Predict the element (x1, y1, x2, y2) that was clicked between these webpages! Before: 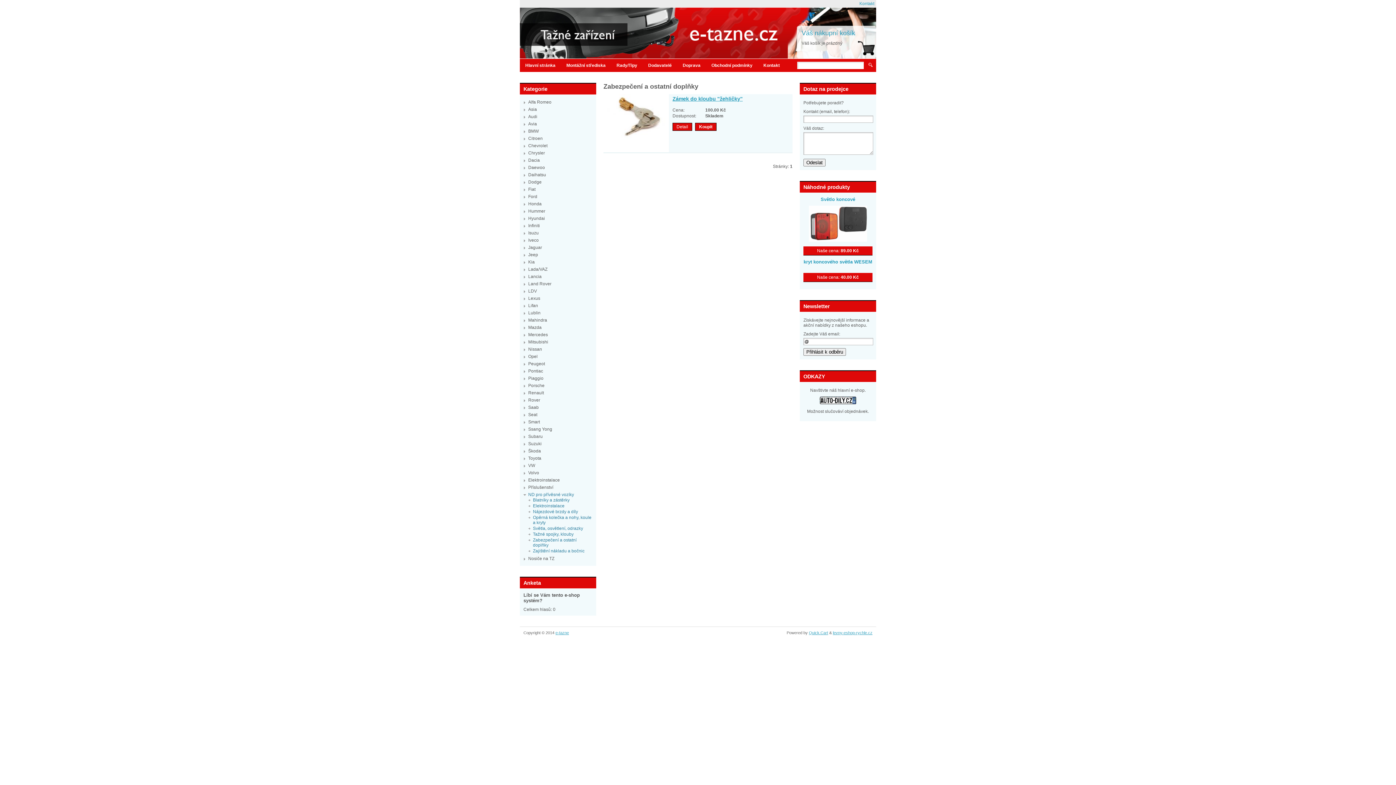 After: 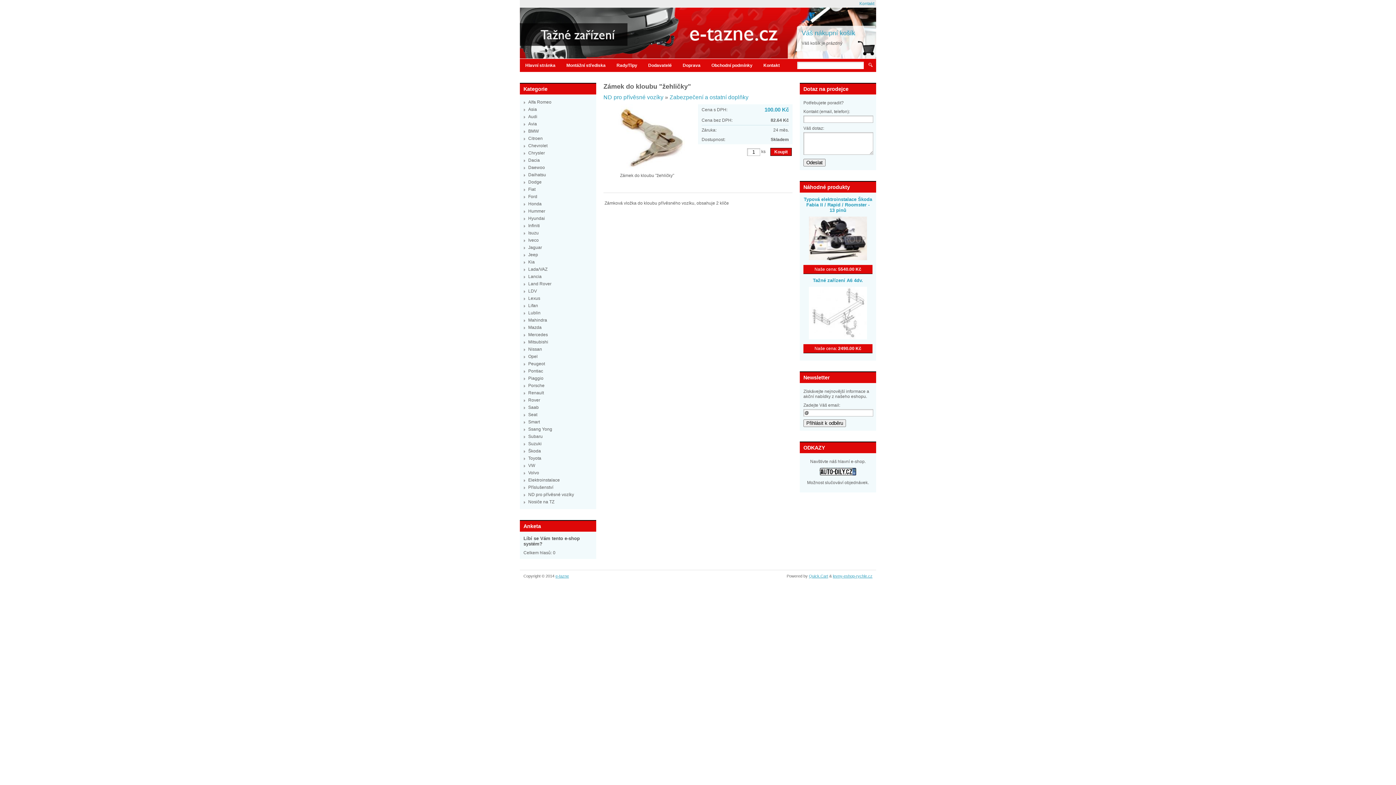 Action: label: Zámek do kloubu "žehličky" bbox: (672, 96, 742, 101)